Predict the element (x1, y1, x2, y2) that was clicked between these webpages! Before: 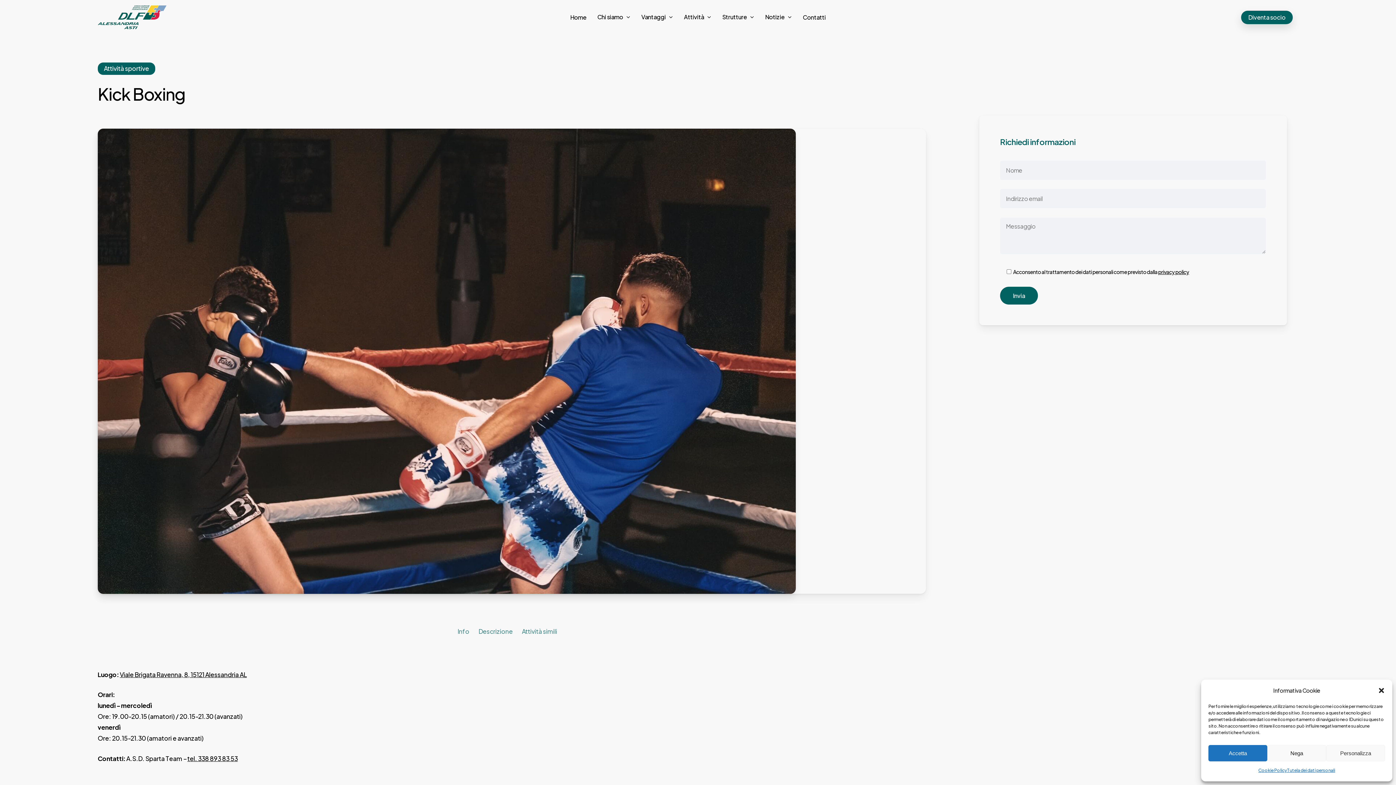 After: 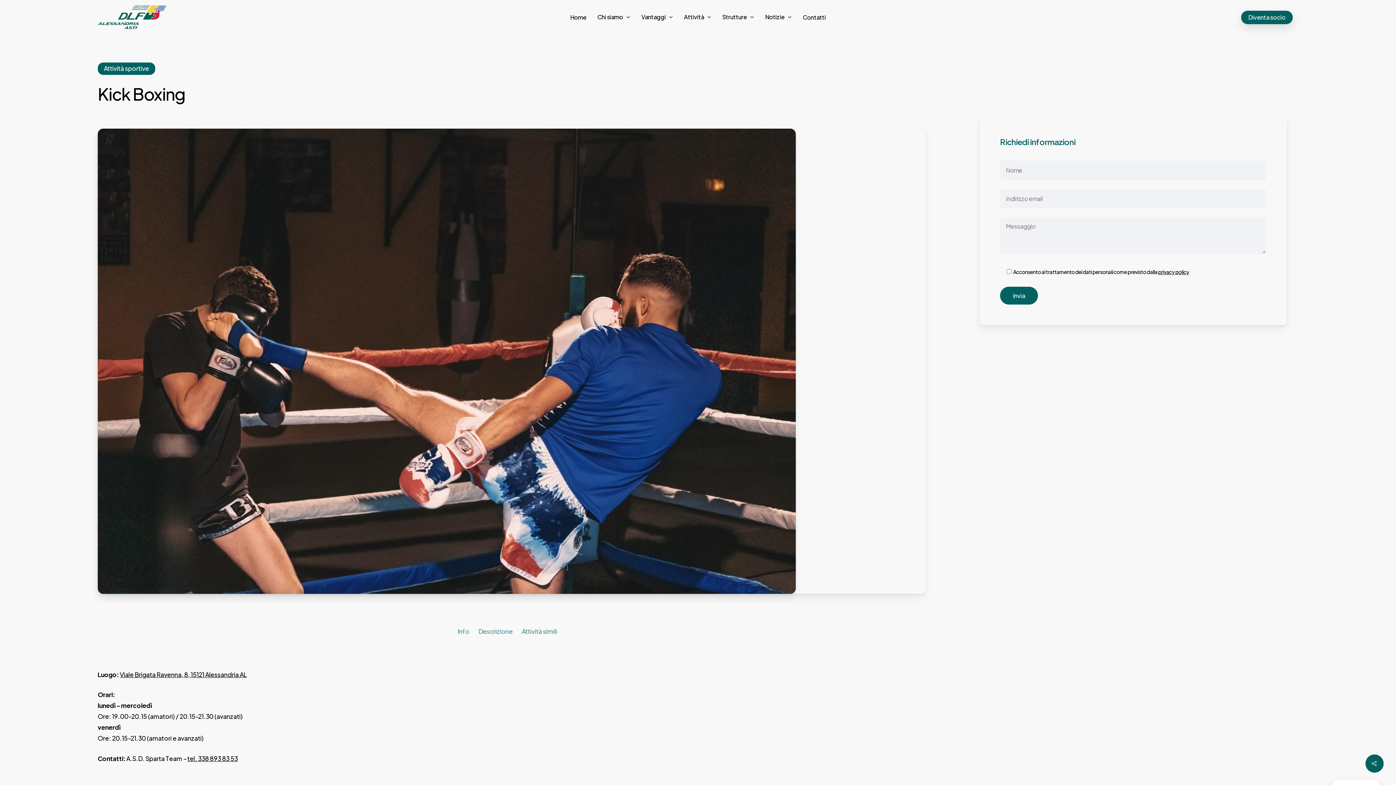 Action: label: Chiudi la finestra di dialogo bbox: (1378, 687, 1385, 694)